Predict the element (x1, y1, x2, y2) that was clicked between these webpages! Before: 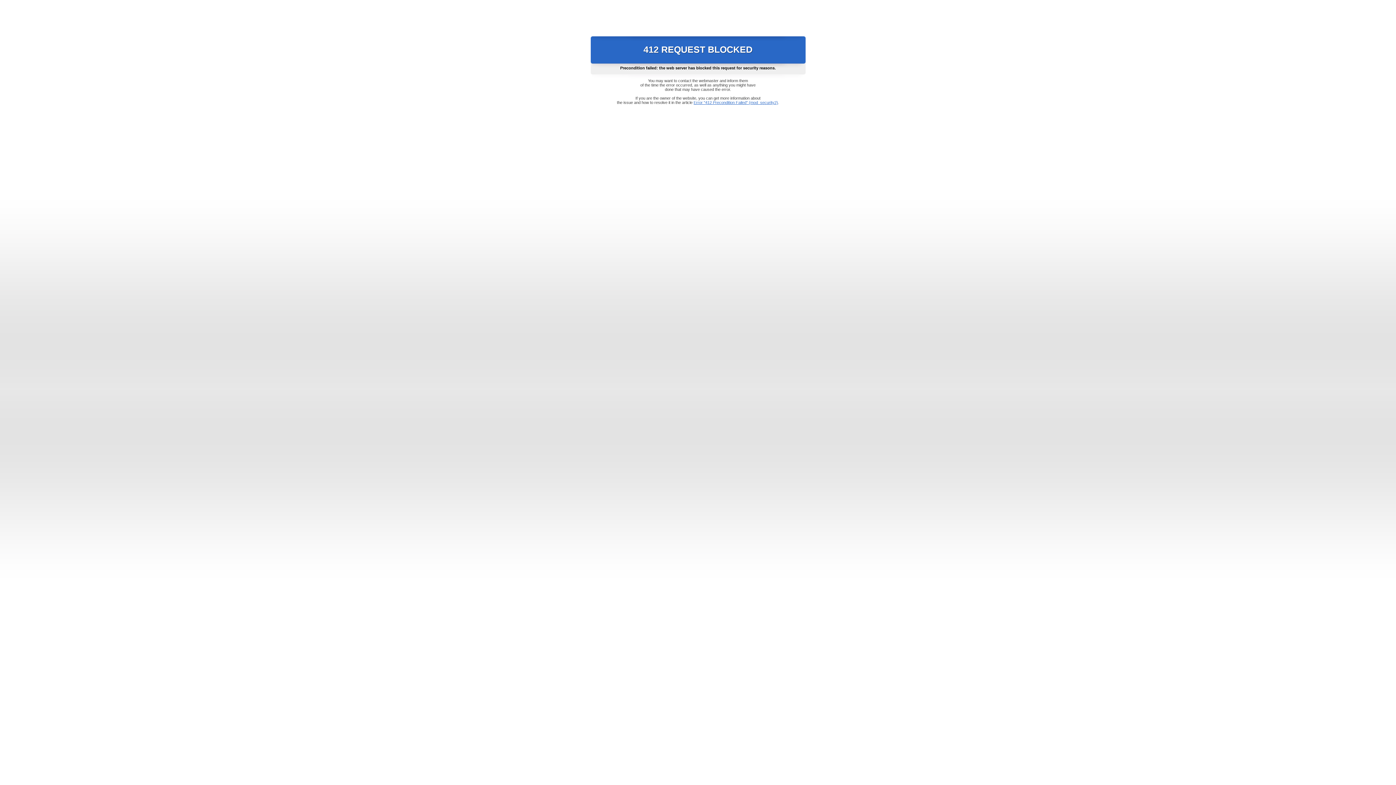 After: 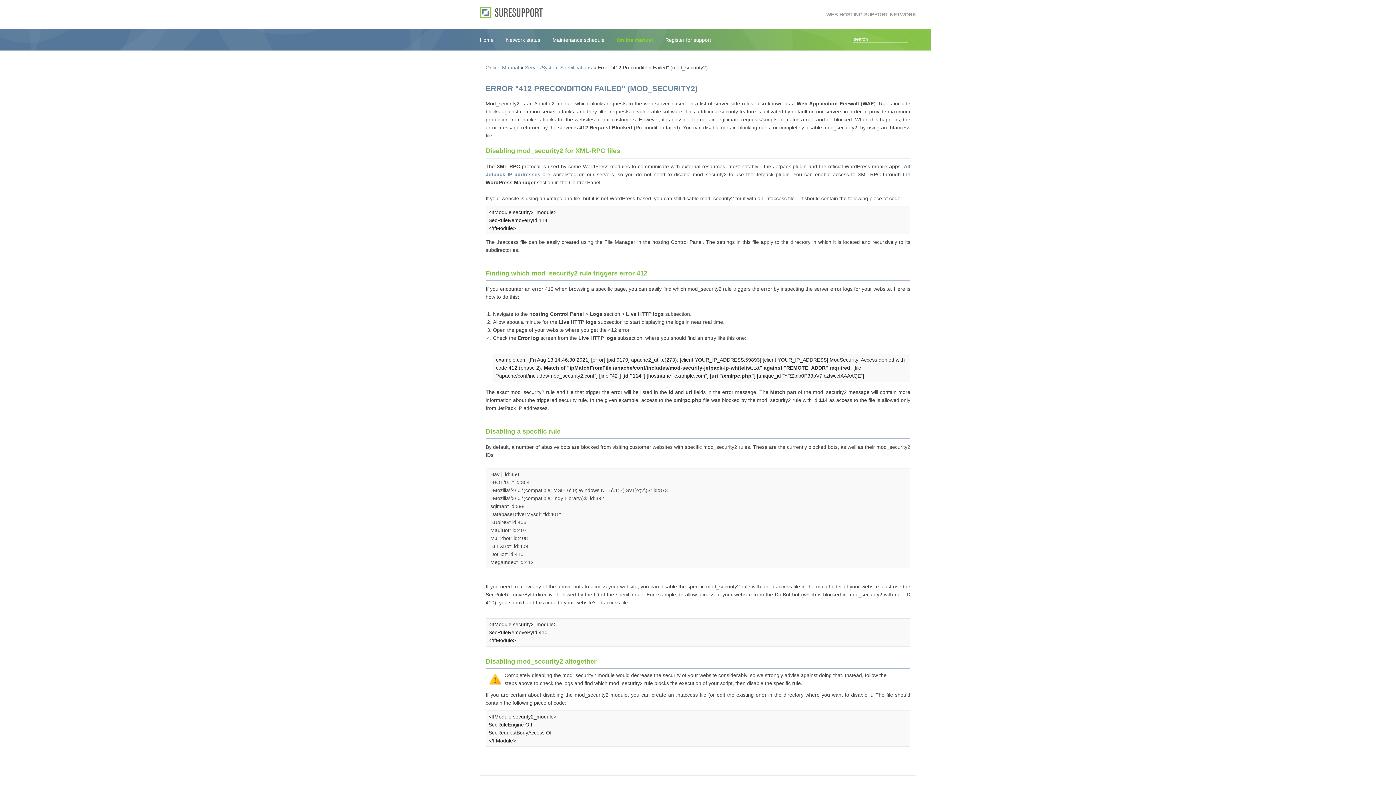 Action: bbox: (693, 100, 778, 104) label: Error "412 Precondition Failed" (mod_security2)